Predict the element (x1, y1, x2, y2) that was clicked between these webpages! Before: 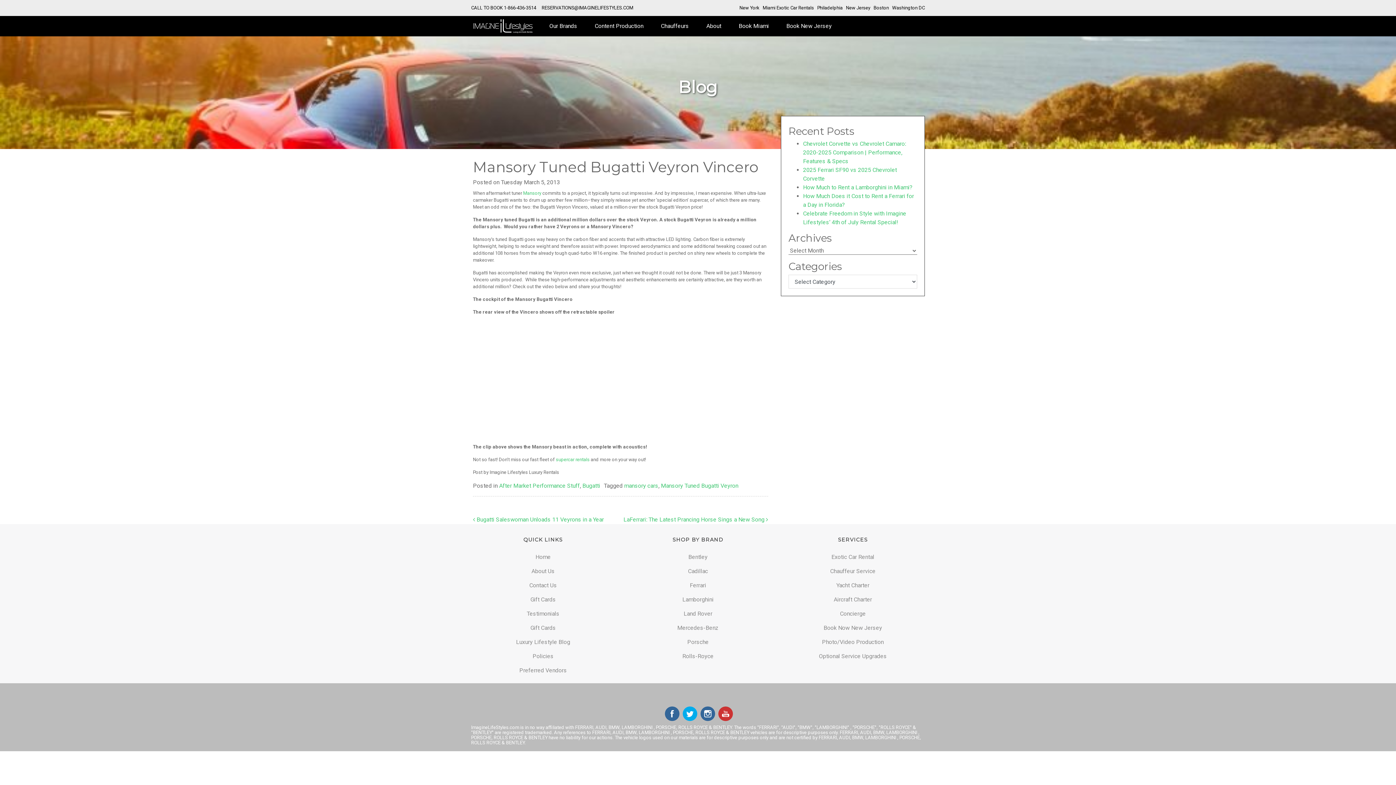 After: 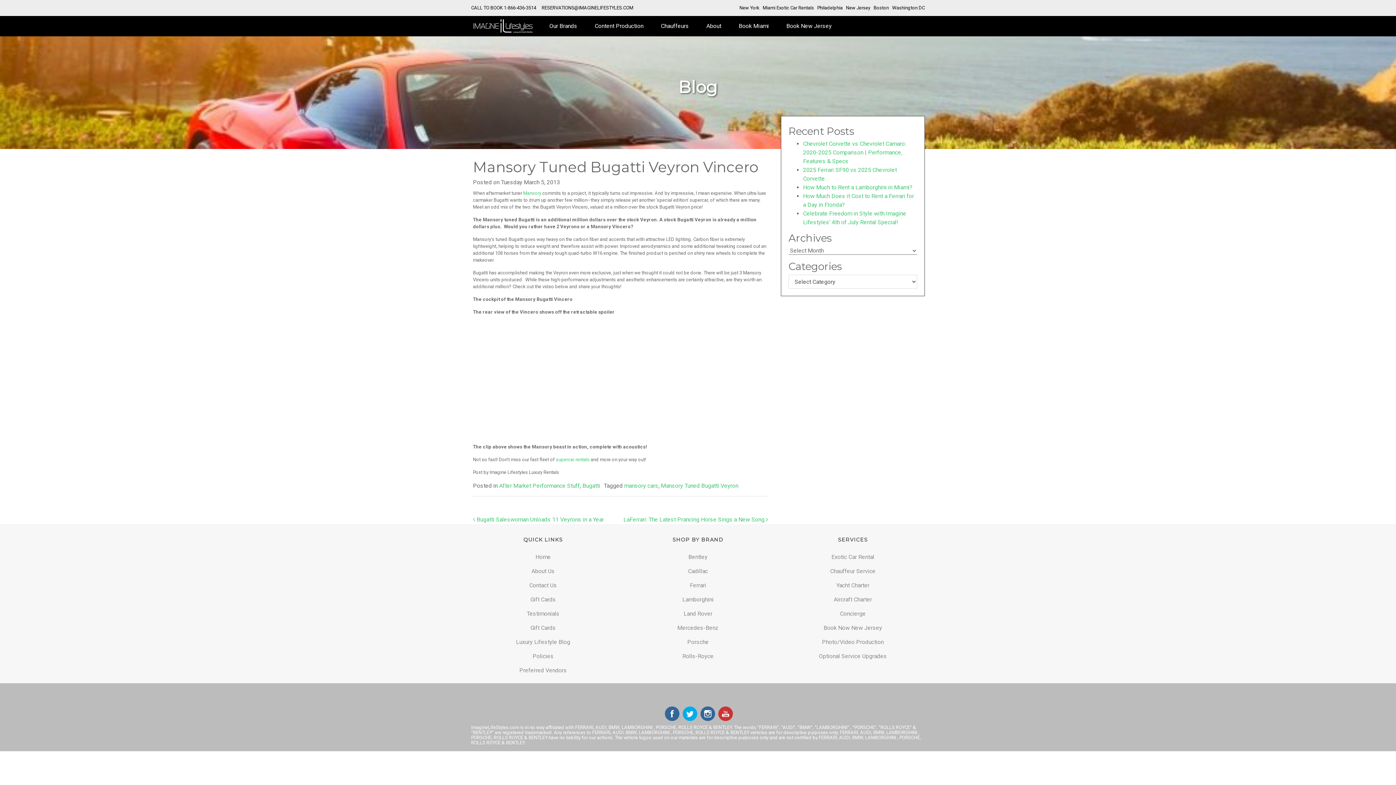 Action: bbox: (718, 710, 732, 717)